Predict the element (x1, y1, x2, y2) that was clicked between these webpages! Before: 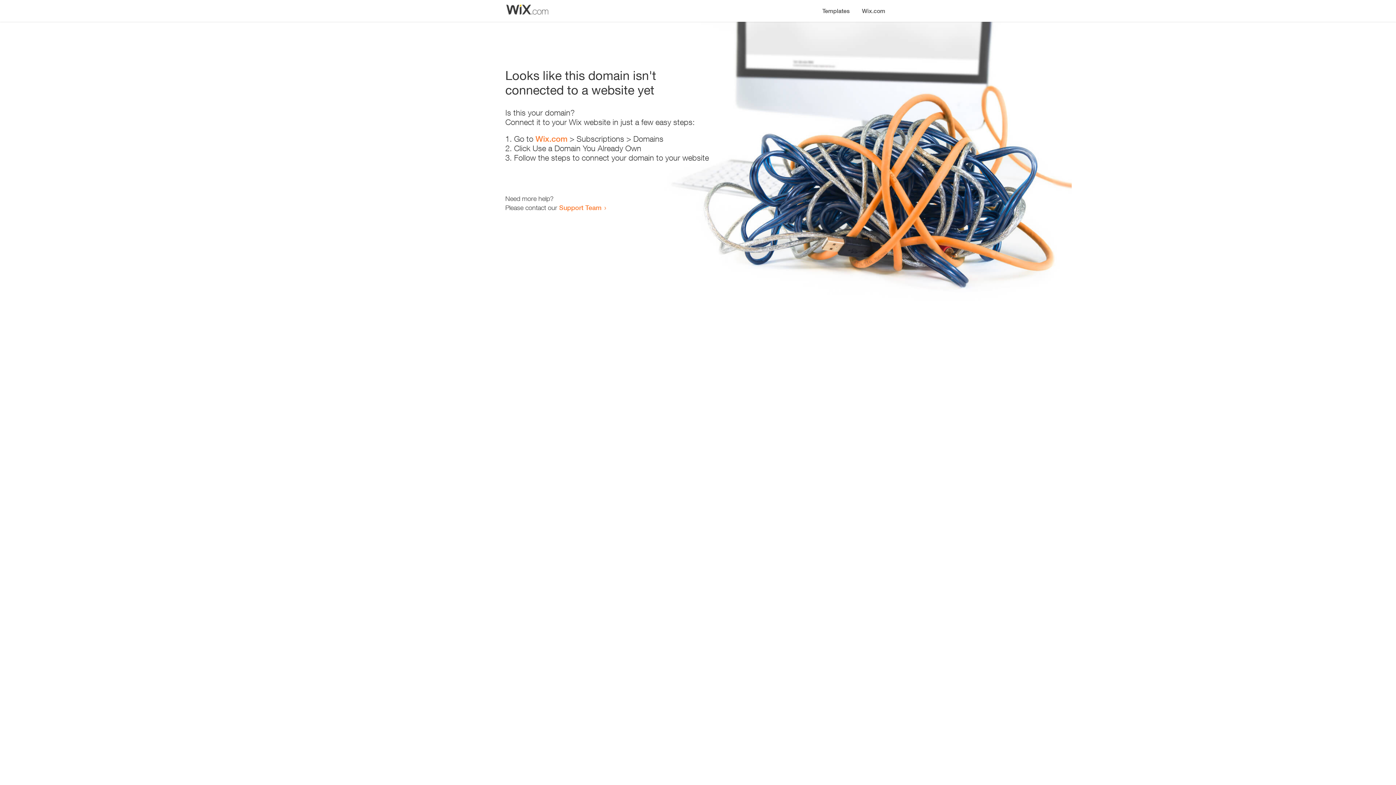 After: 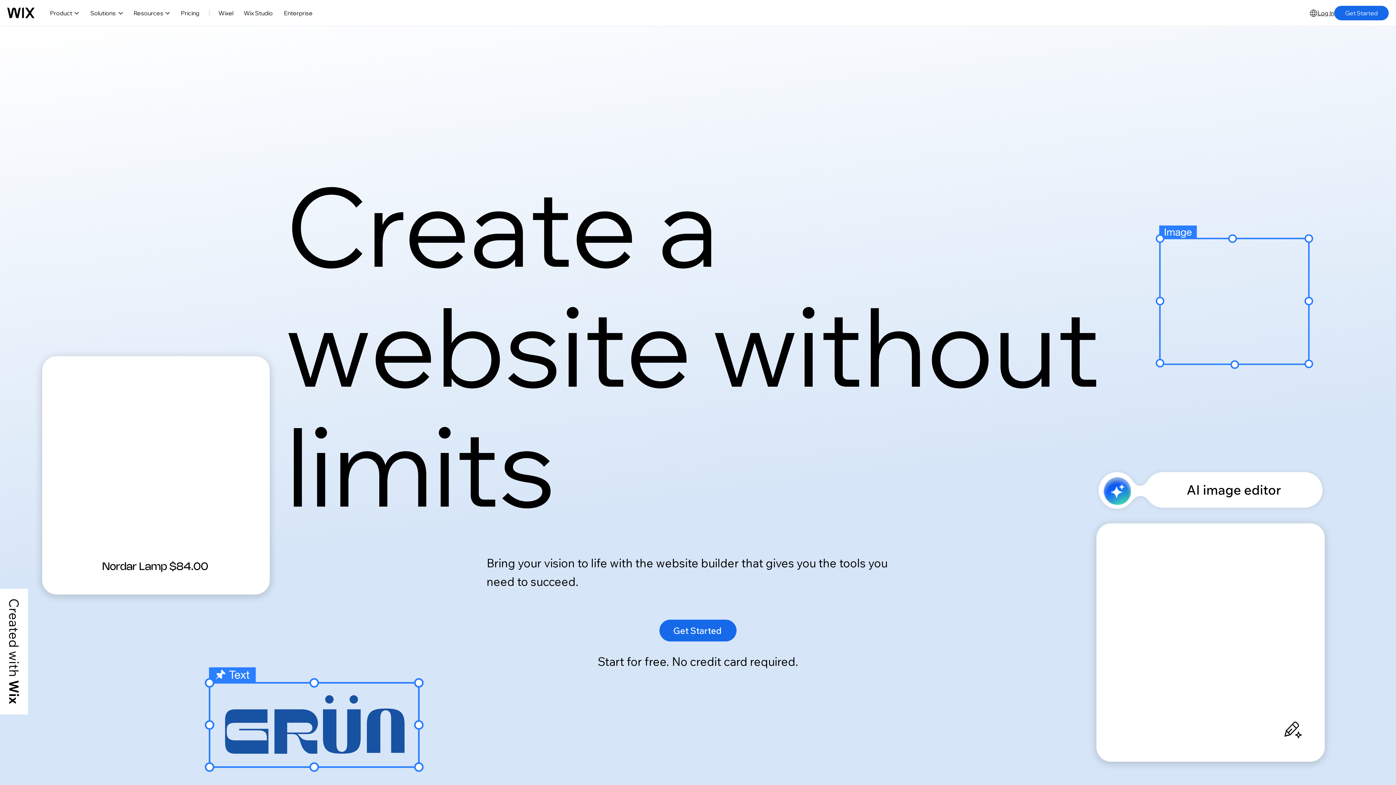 Action: label: Wix.com bbox: (535, 134, 567, 143)